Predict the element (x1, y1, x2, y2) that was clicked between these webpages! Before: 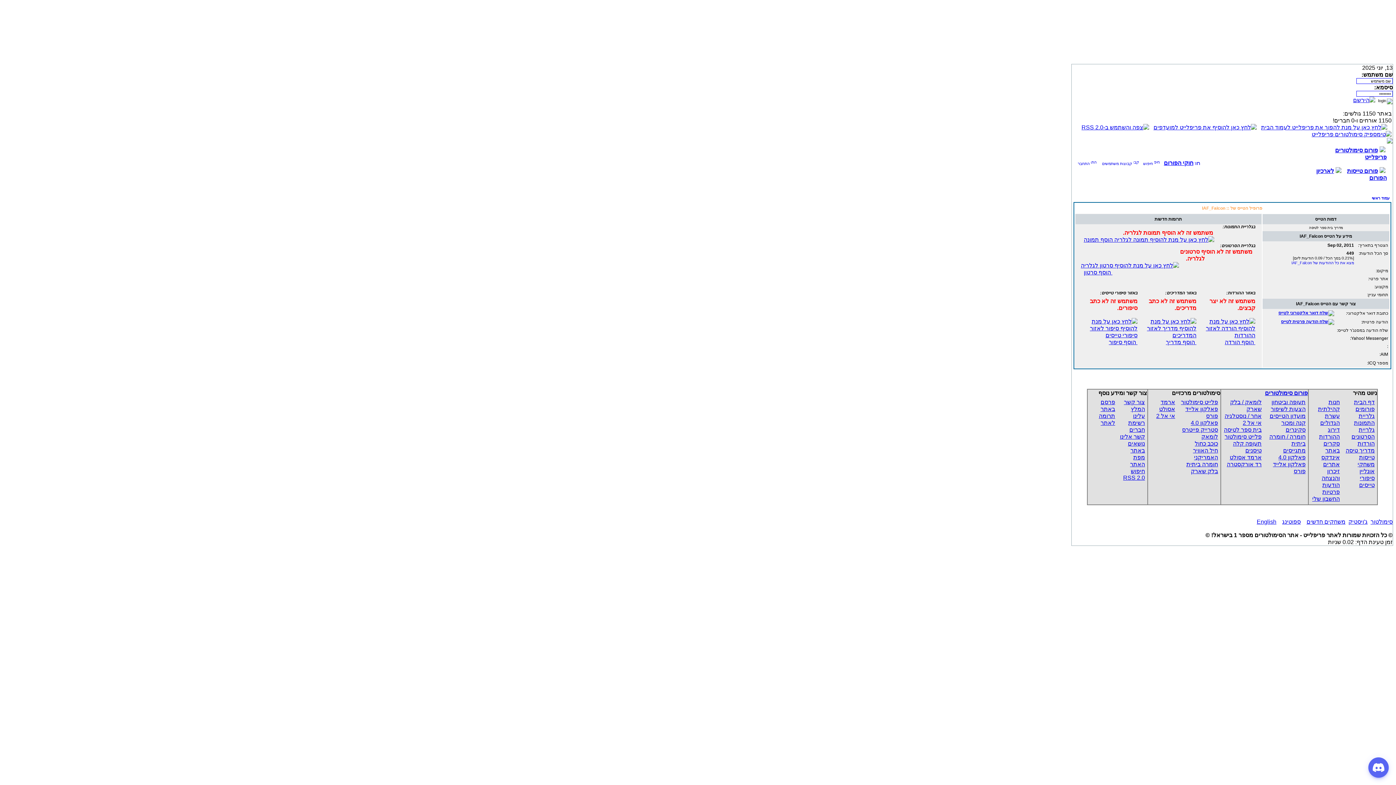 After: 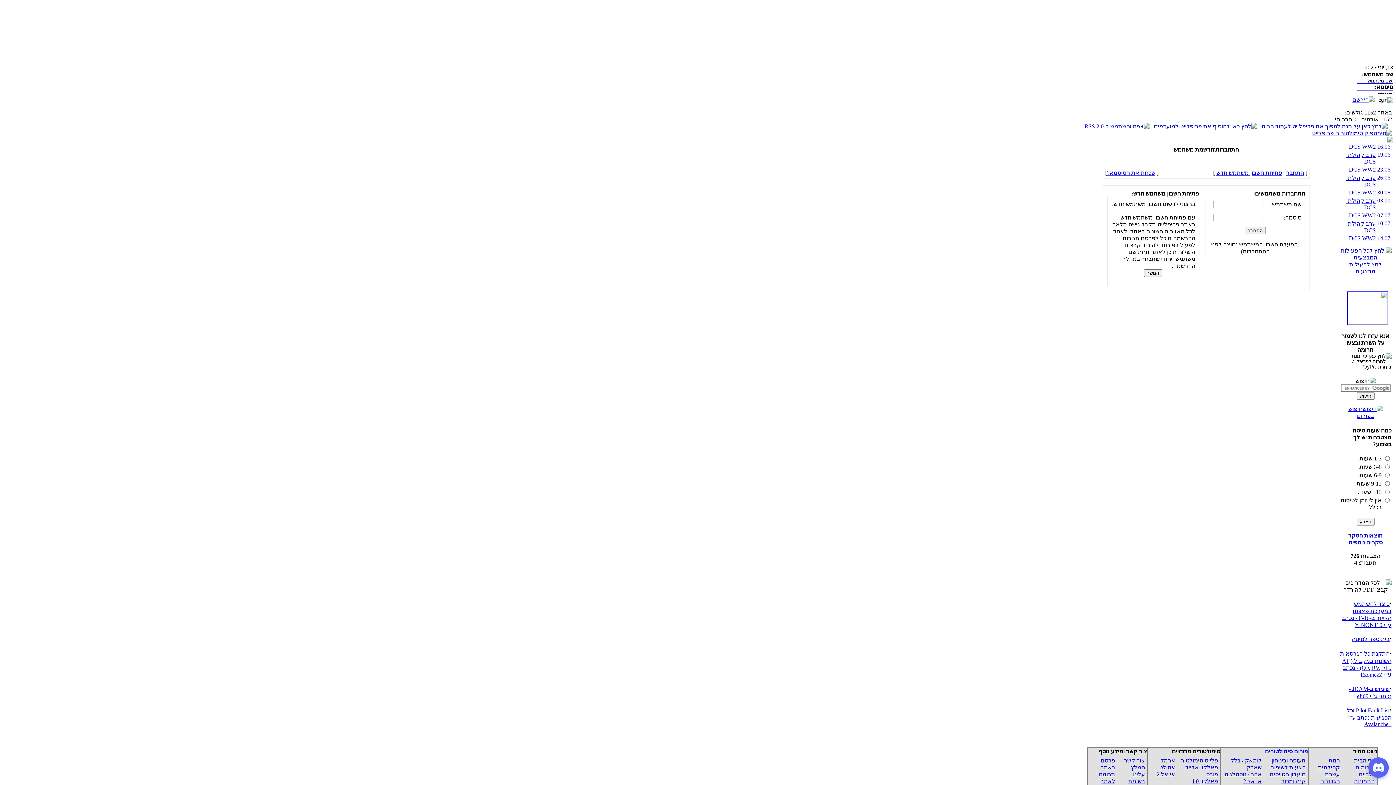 Action: bbox: (1312, 496, 1340, 502) label: החשבון שלי